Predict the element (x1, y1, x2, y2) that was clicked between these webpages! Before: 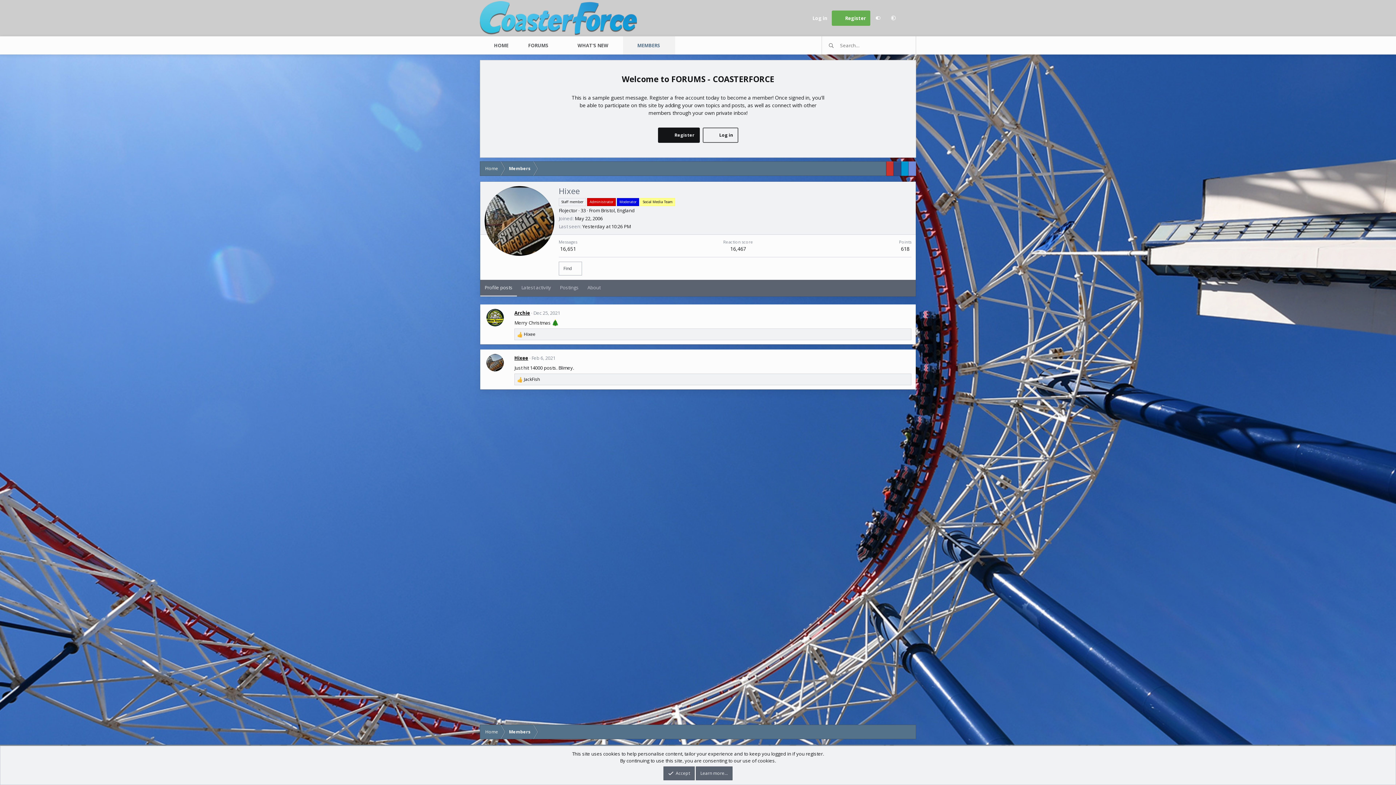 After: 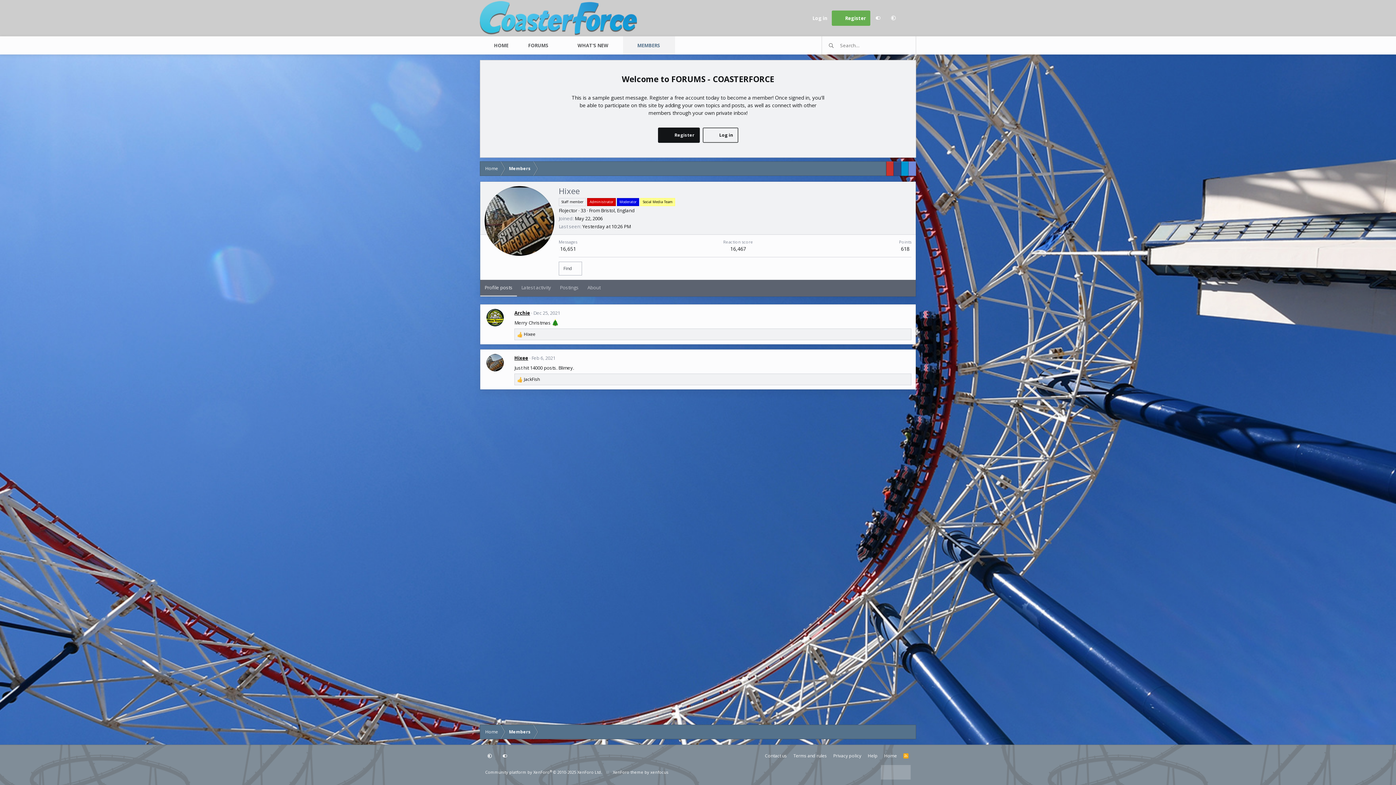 Action: label: Accept bbox: (663, 766, 694, 780)